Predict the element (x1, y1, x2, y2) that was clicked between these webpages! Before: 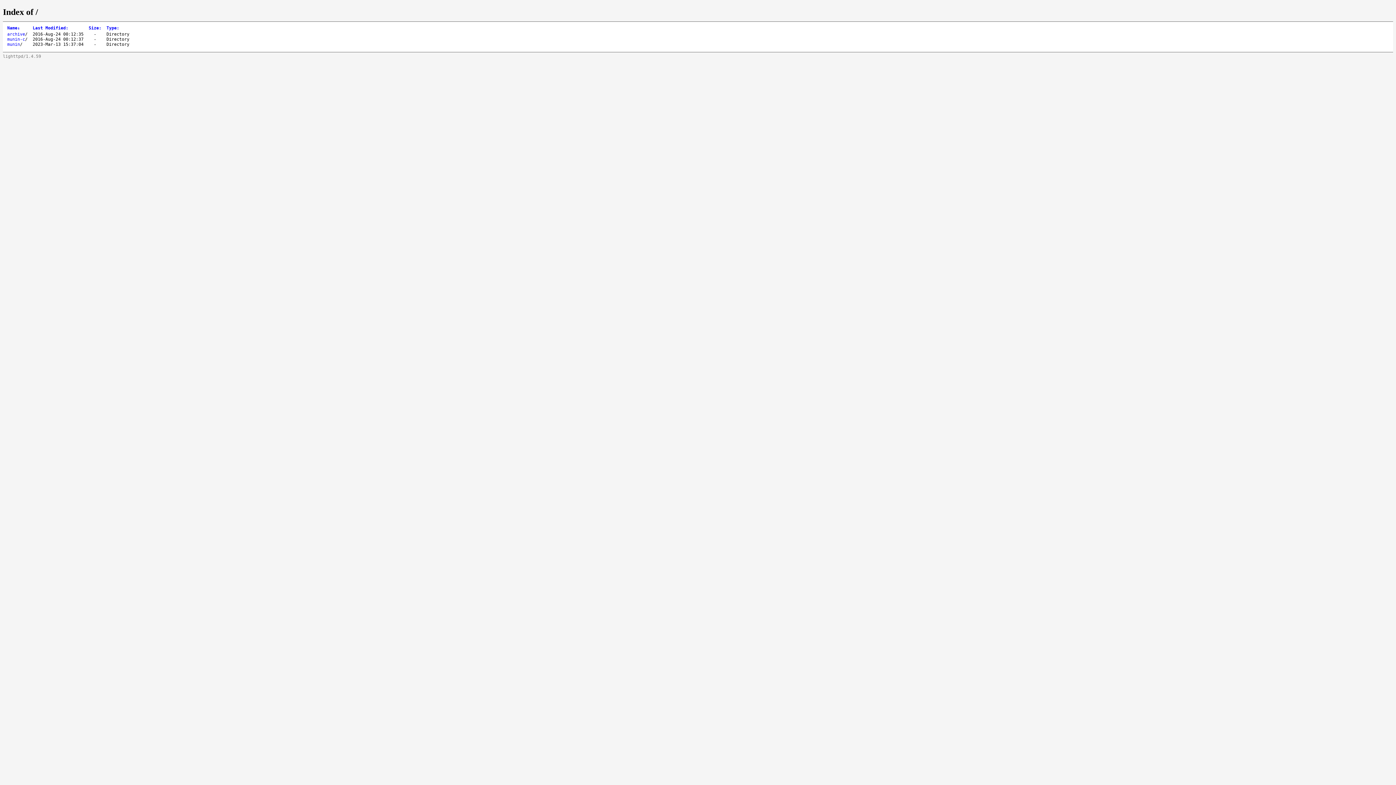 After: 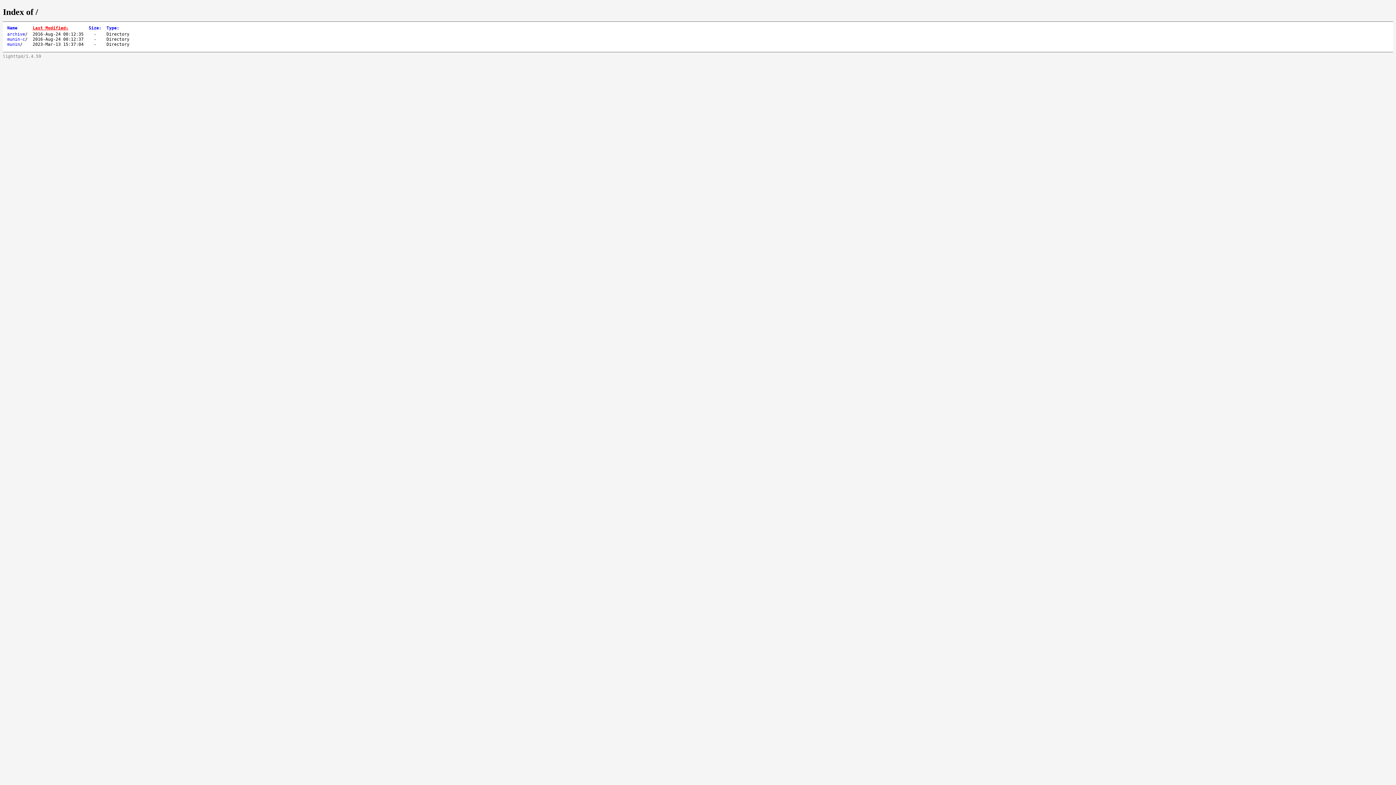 Action: label: Last Modified: bbox: (32, 25, 68, 30)